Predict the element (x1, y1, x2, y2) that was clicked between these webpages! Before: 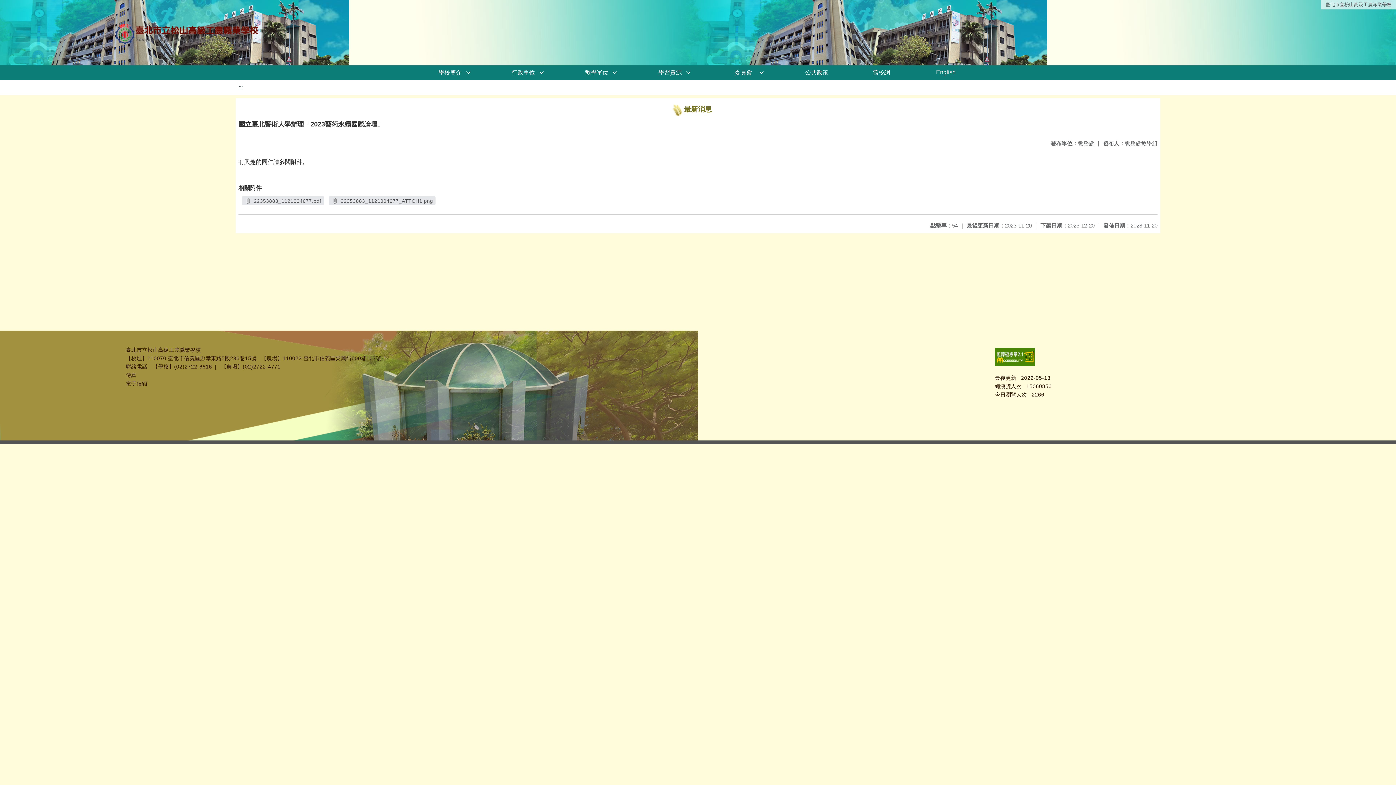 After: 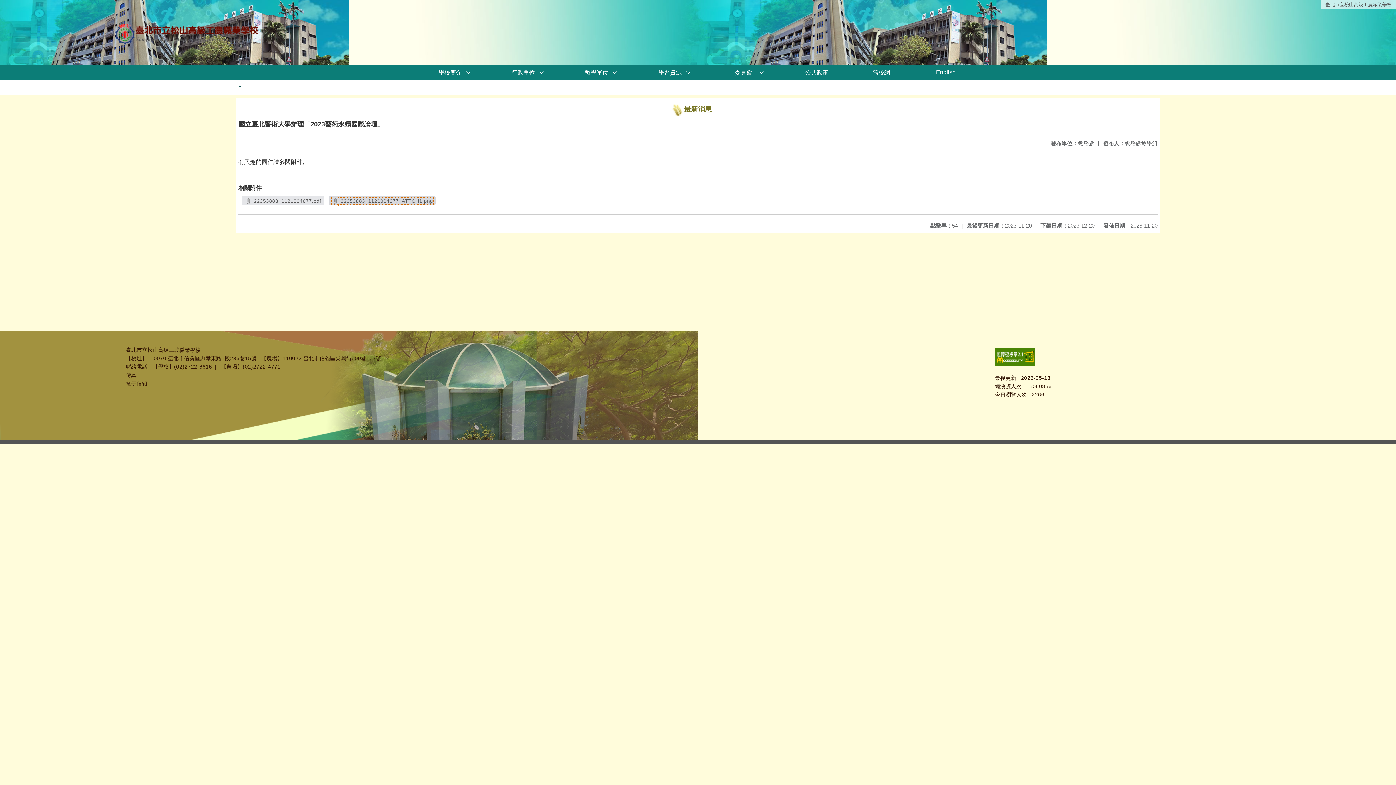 Action: bbox: (331, 198, 433, 204) label:  22353883_1121004677_ATTCH1.png